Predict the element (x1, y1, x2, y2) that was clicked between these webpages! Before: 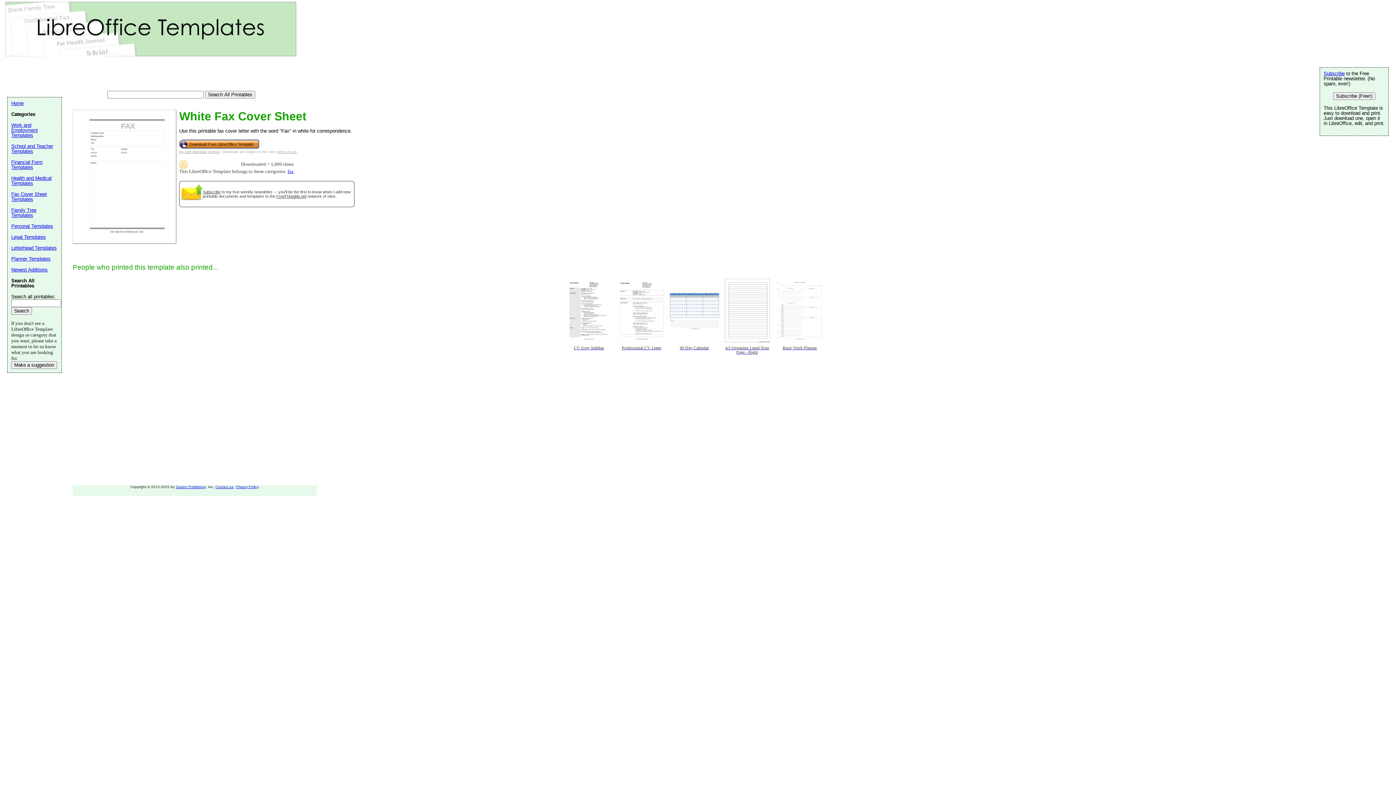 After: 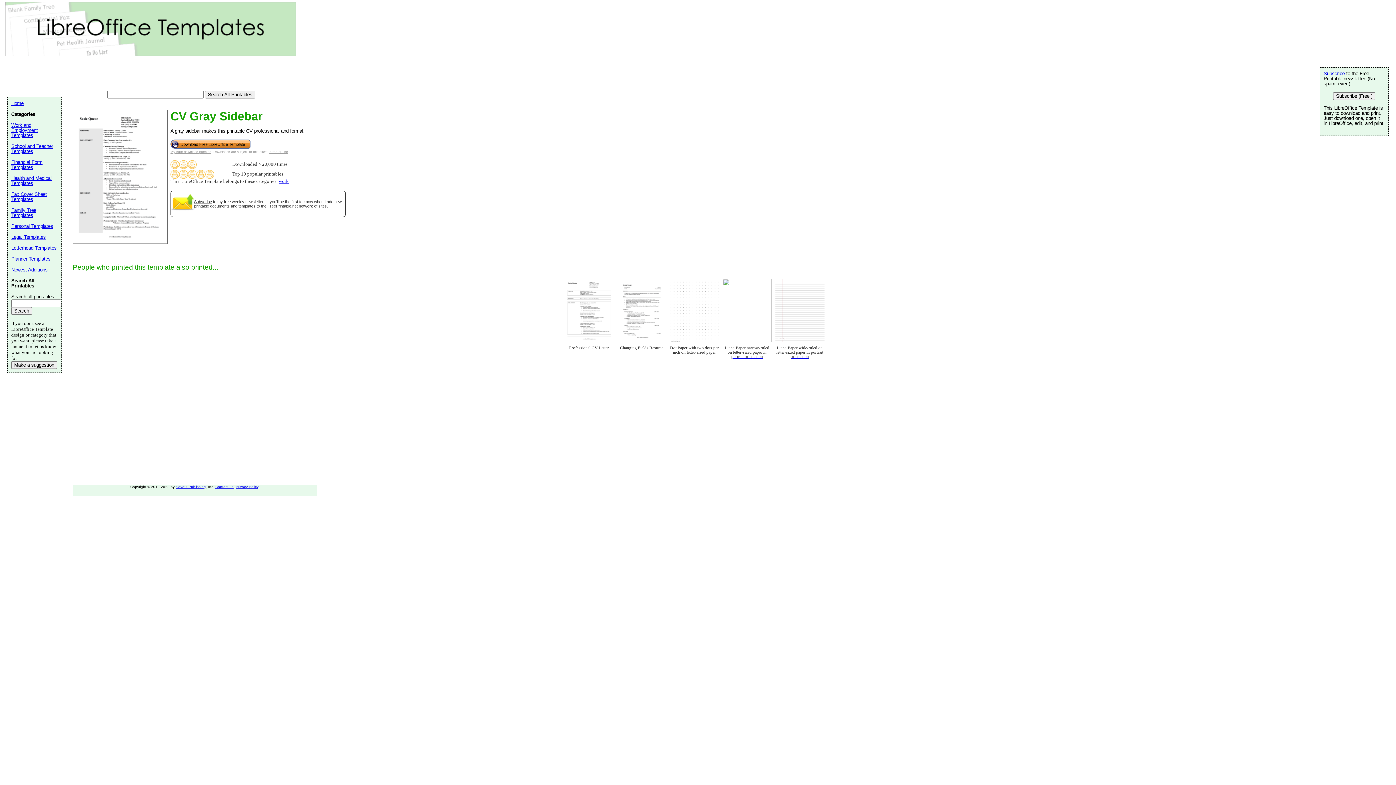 Action: bbox: (564, 278, 613, 364) label: CV Gray Sidebar